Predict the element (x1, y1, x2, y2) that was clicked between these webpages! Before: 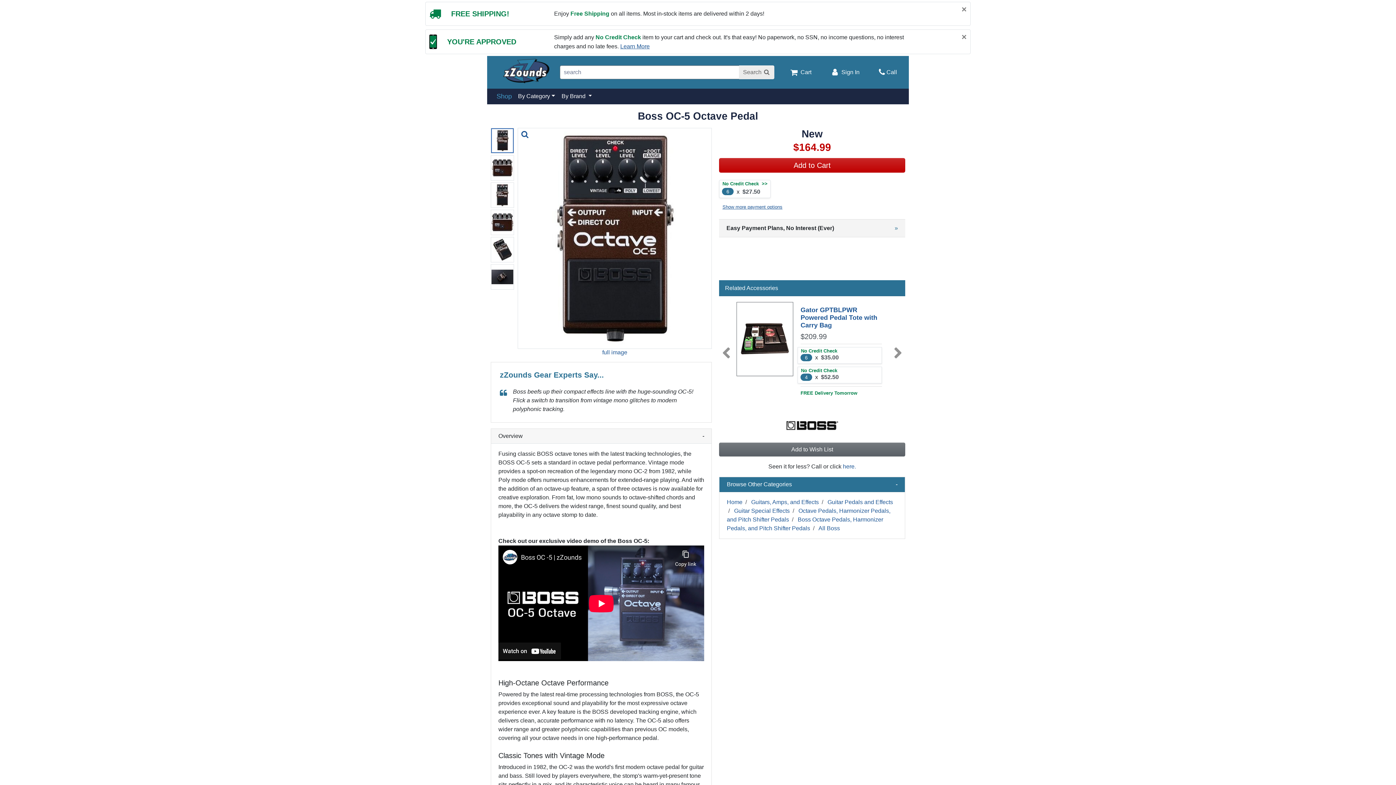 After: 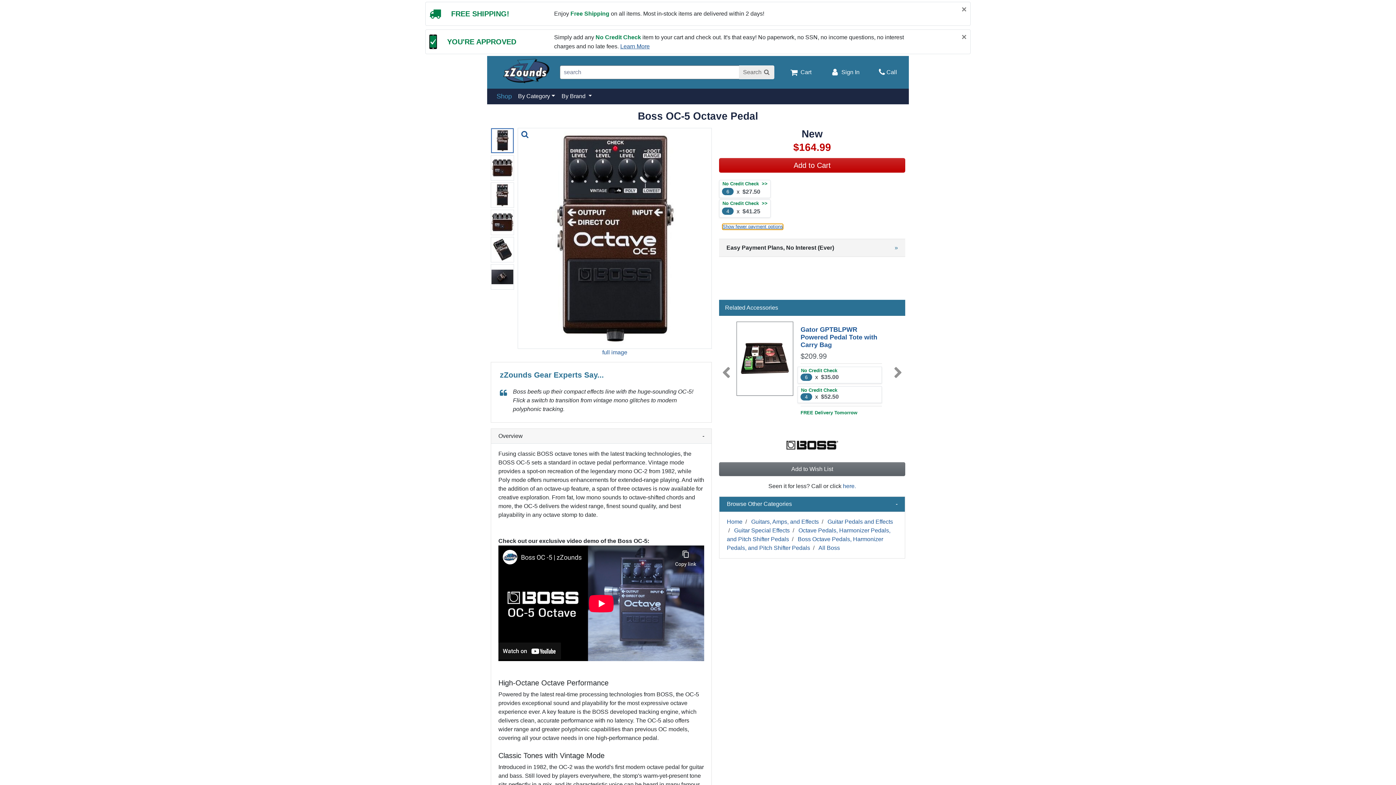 Action: bbox: (722, 203, 783, 210) label: Show more payment options